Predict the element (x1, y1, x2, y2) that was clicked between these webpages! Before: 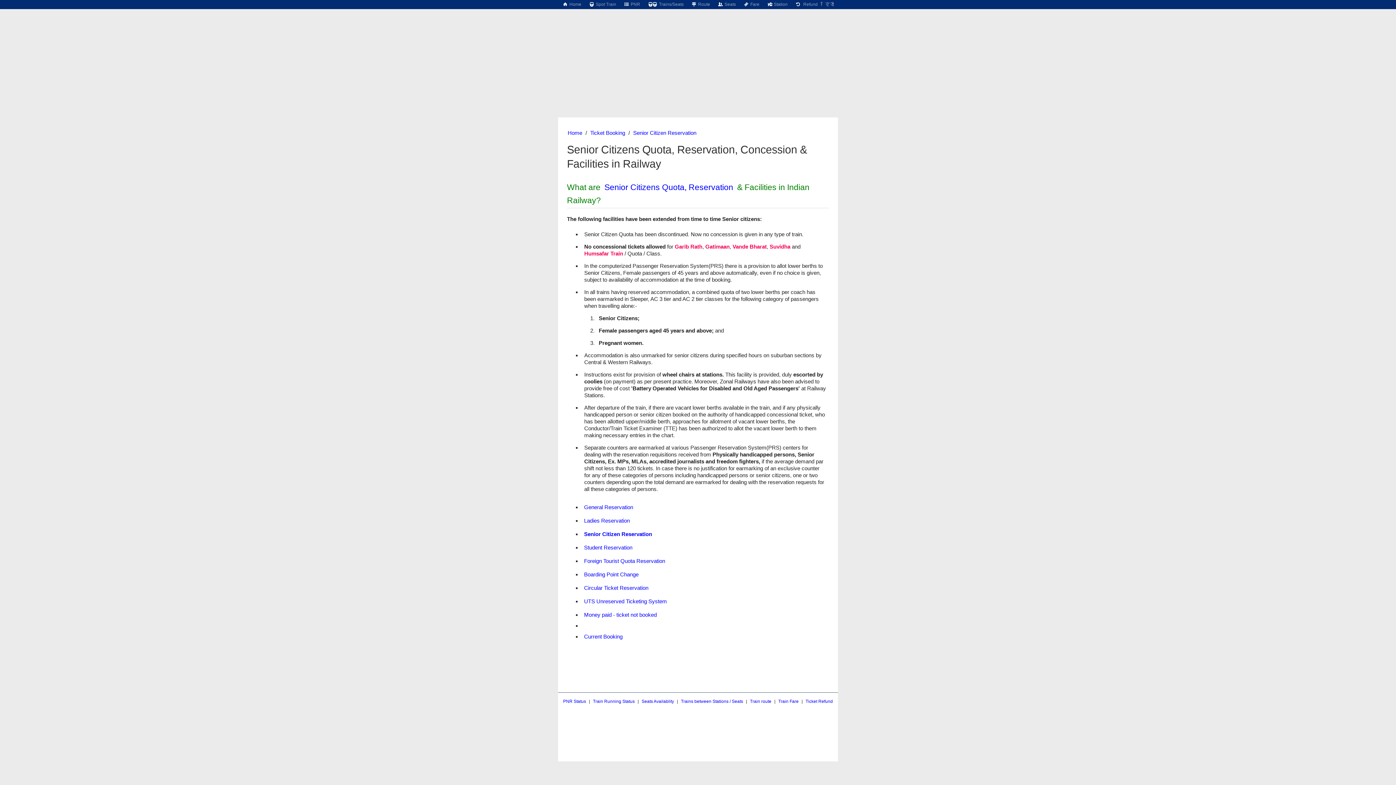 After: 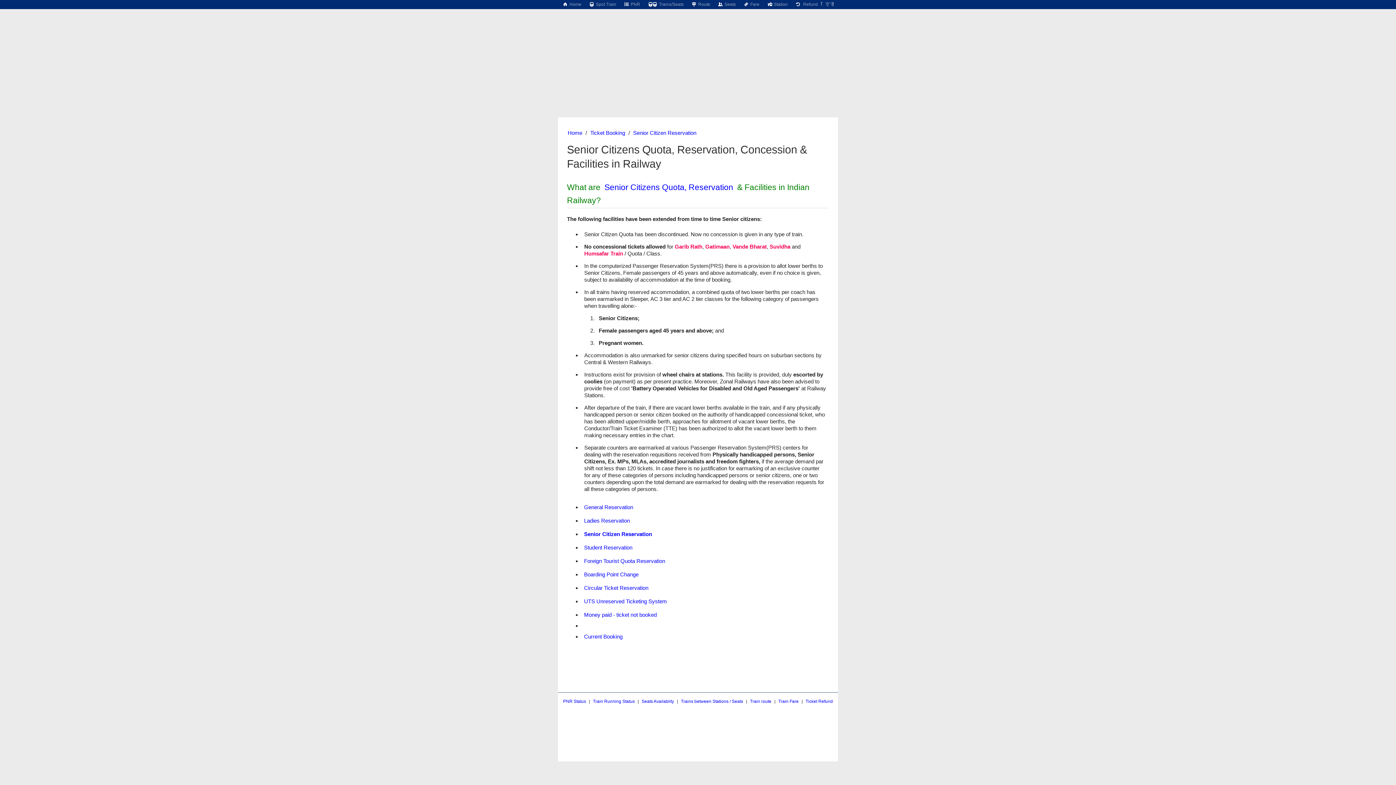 Action: label: Senior Citizen Reservation bbox: (631, 127, 698, 139)